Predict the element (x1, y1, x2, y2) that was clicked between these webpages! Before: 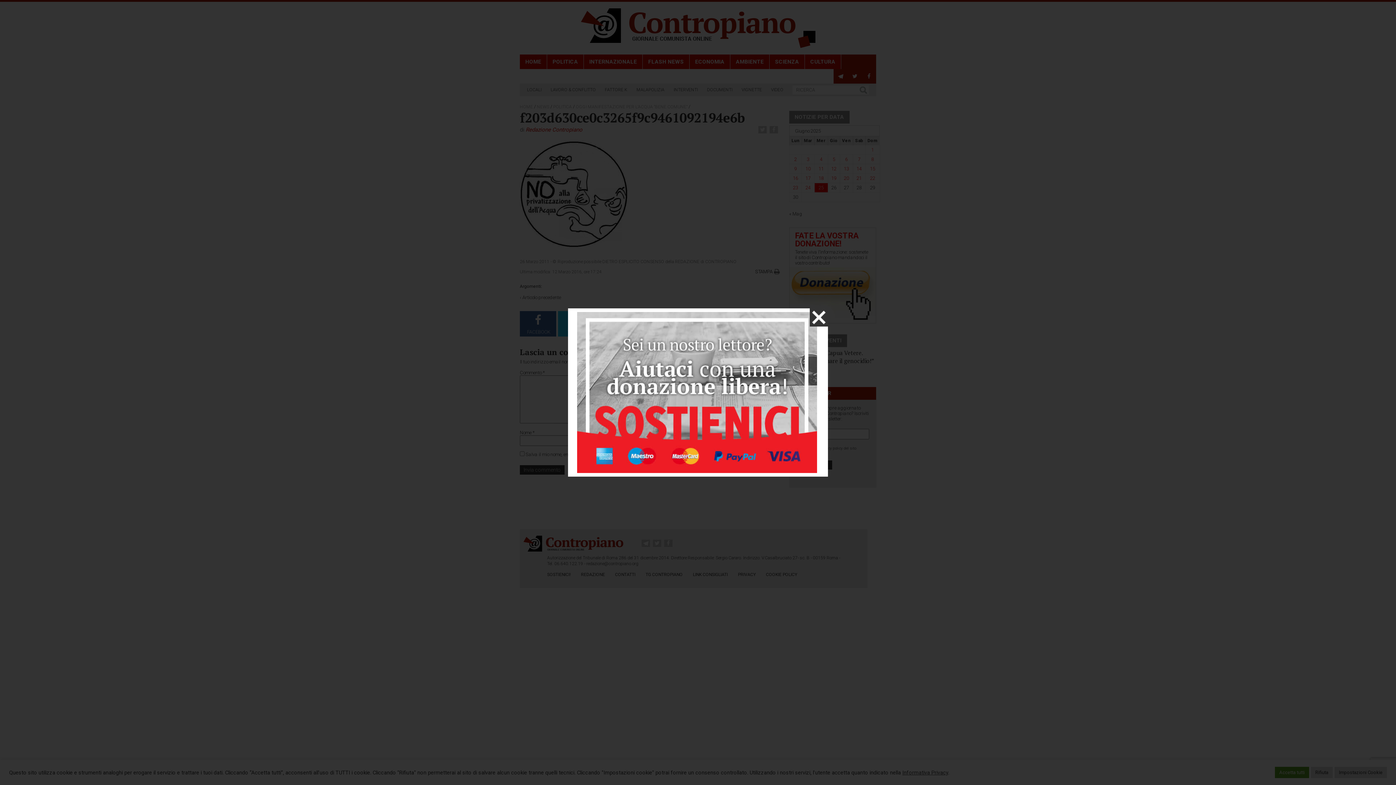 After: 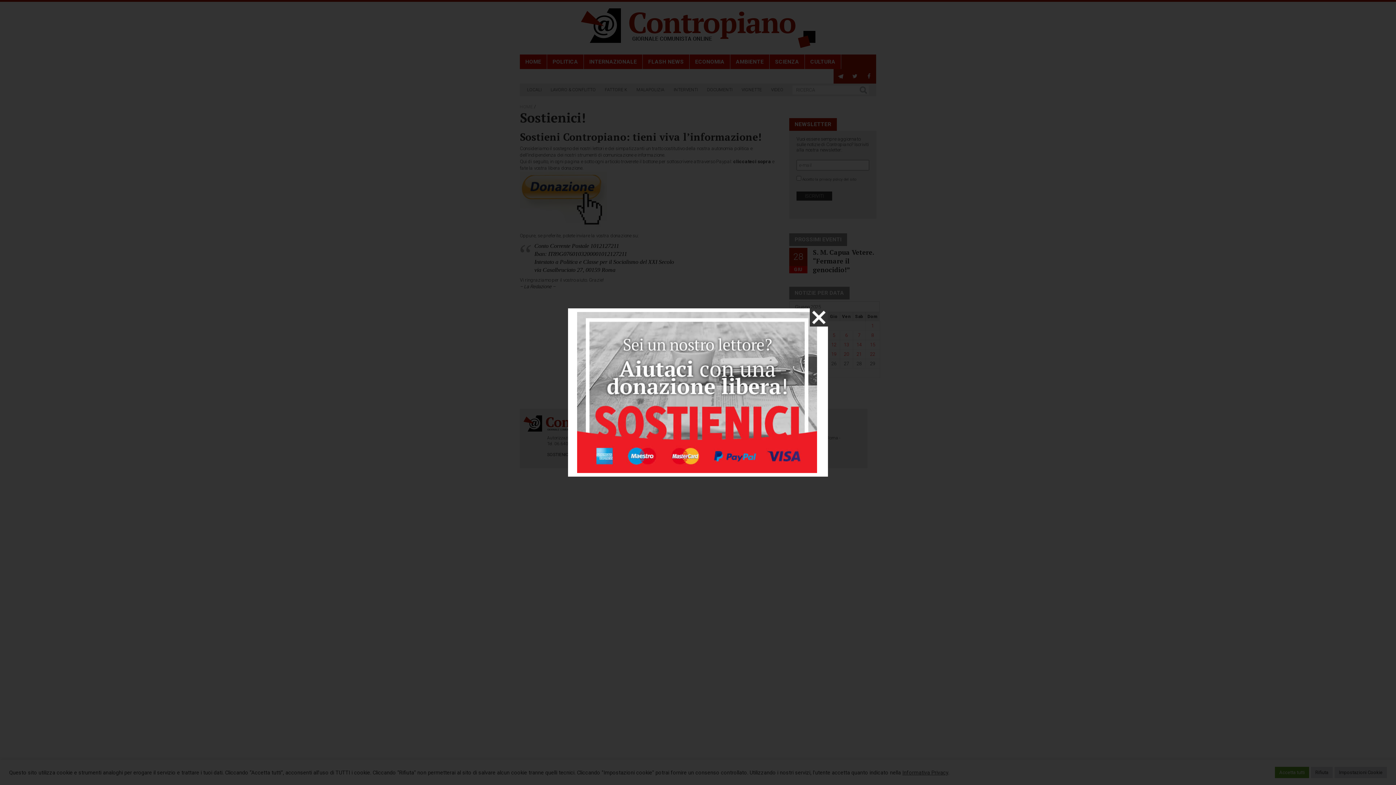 Action: bbox: (577, 312, 817, 473)